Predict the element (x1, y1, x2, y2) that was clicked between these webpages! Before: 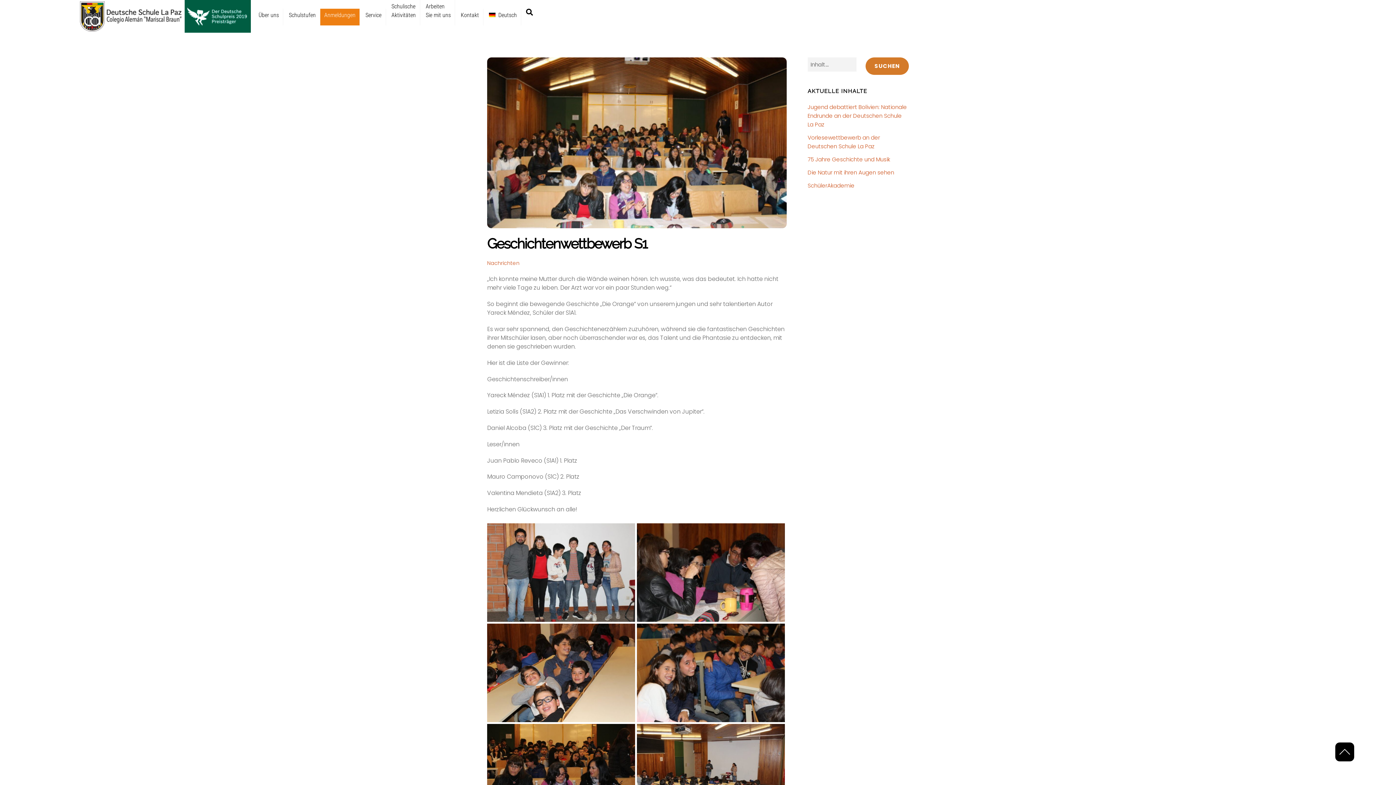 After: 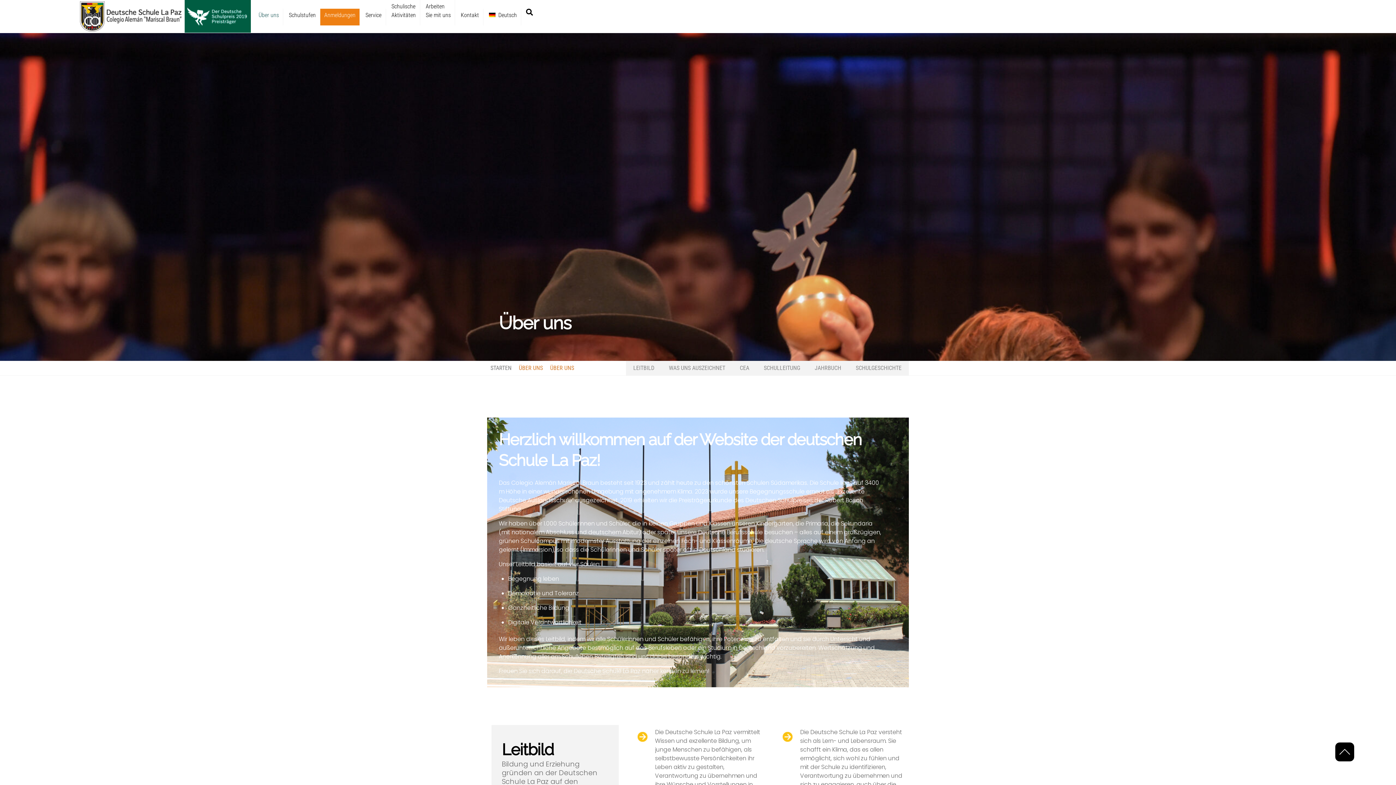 Action: label: Über uns bbox: (254, 8, 283, 25)